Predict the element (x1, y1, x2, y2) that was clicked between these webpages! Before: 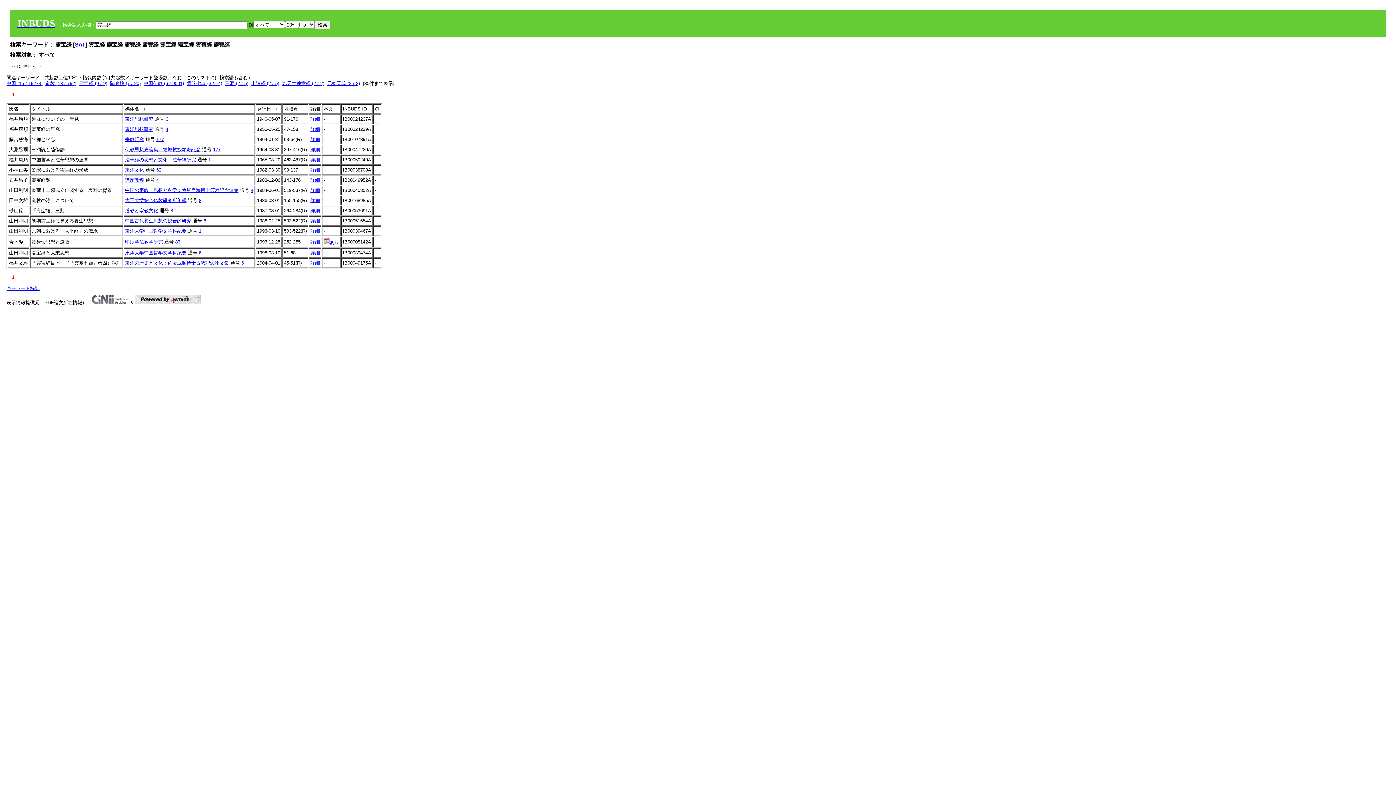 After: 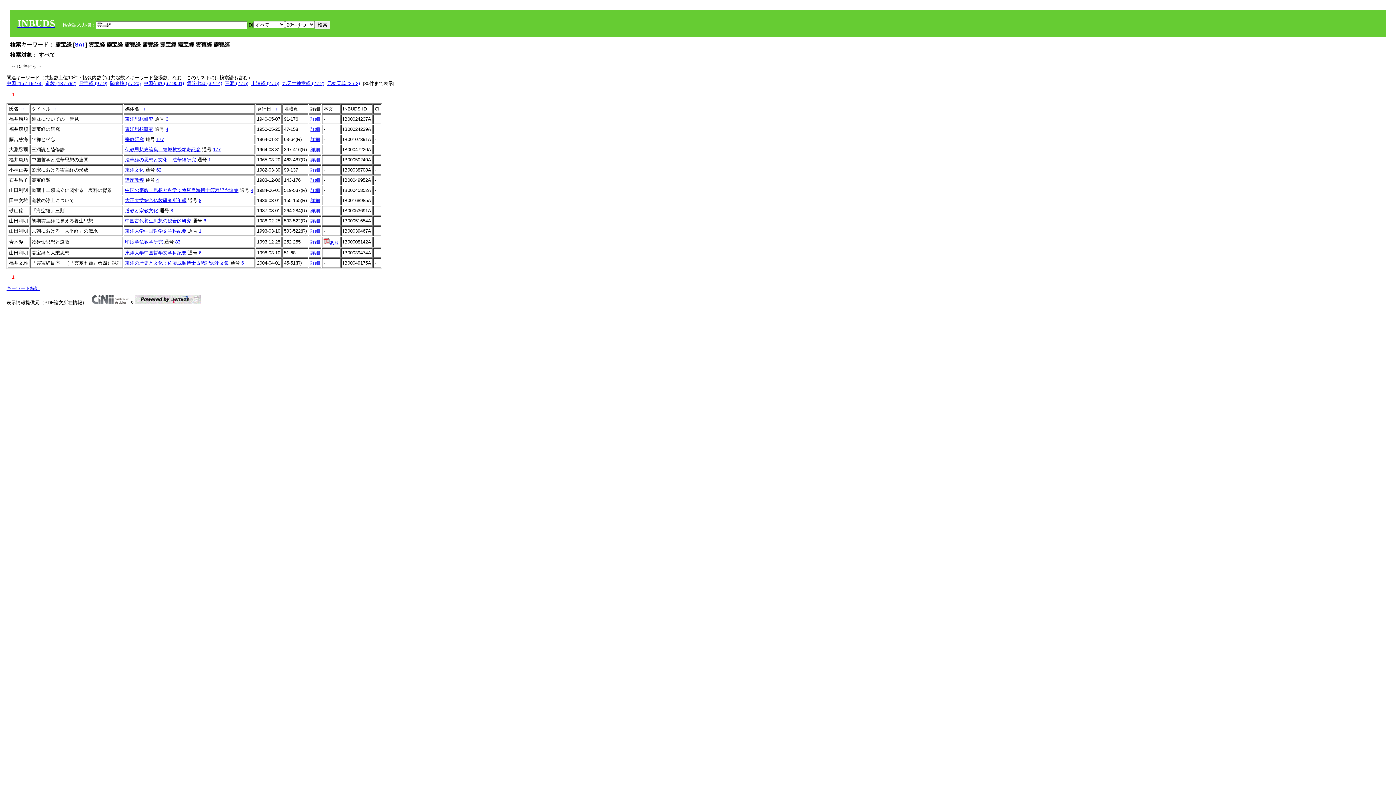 Action: bbox: (272, 106, 275, 111) label: ↓